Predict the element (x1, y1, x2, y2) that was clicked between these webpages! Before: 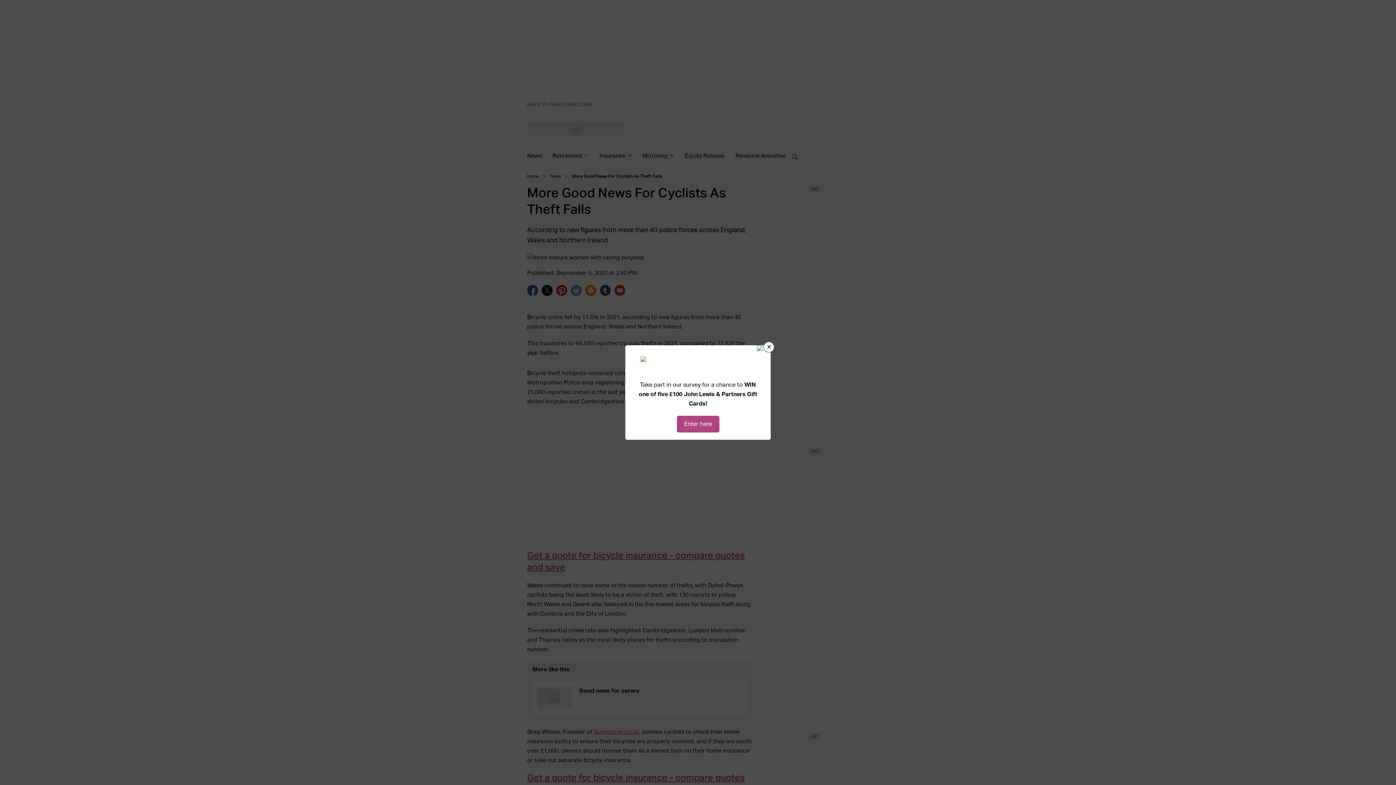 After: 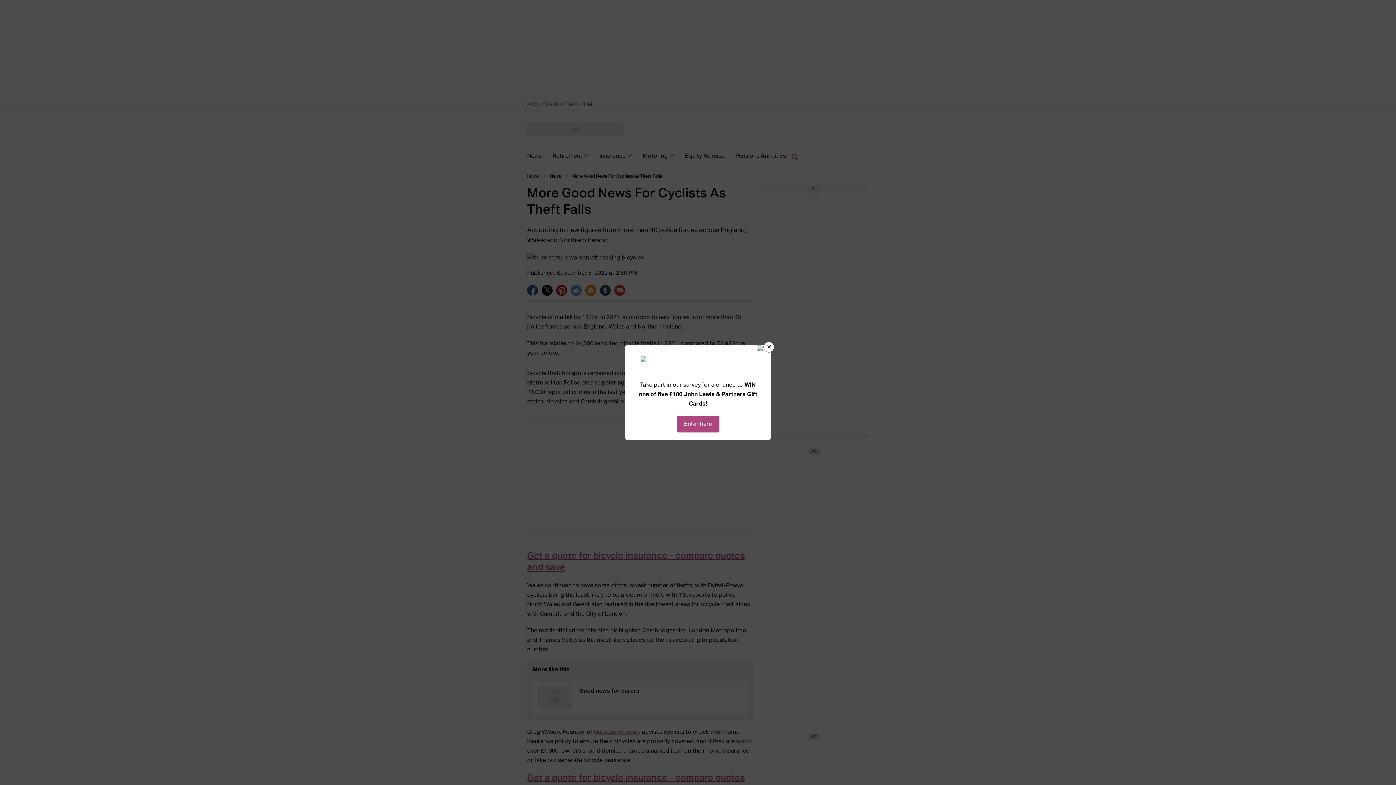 Action: label: Enter here bbox: (676, 416, 719, 432)